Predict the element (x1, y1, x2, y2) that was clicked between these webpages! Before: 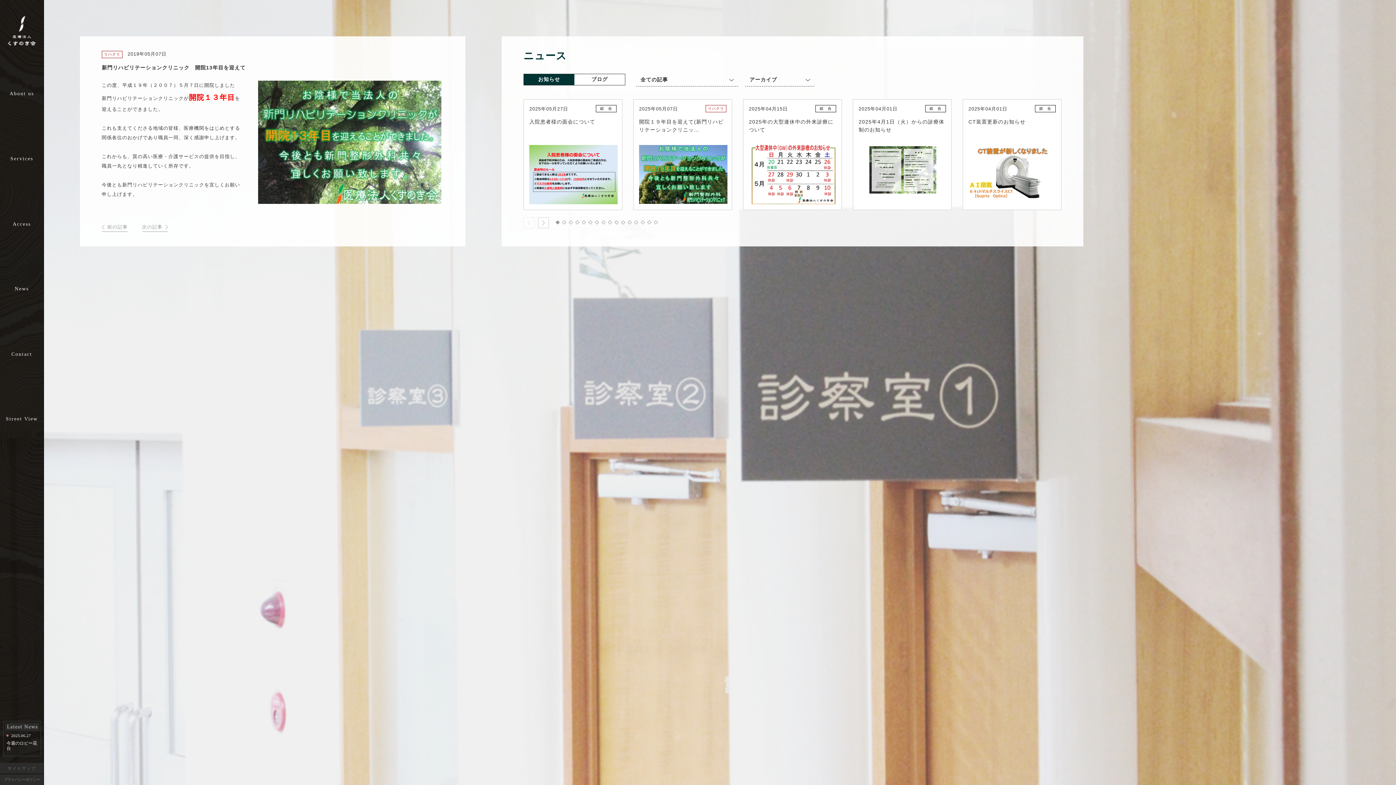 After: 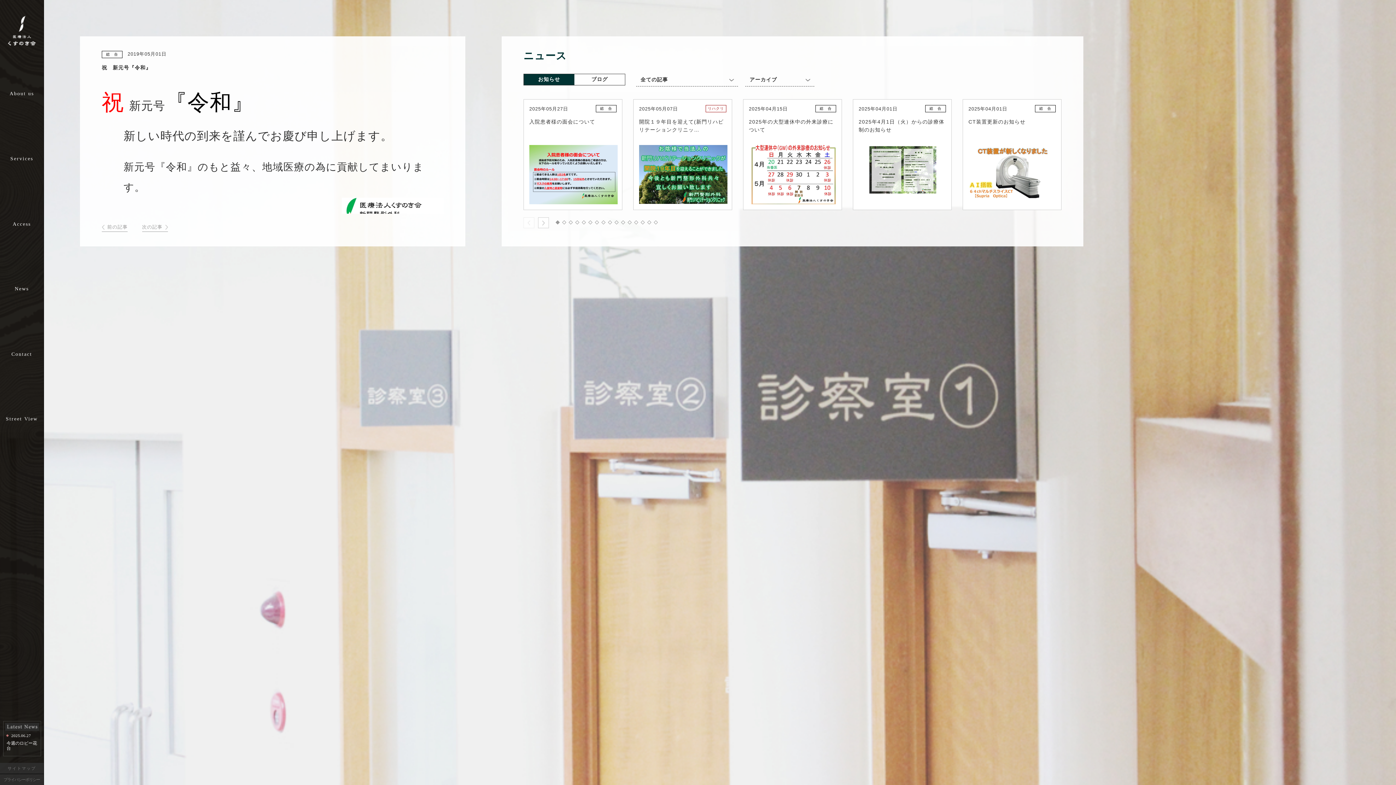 Action: bbox: (142, 225, 167, 229) label: 次の記事